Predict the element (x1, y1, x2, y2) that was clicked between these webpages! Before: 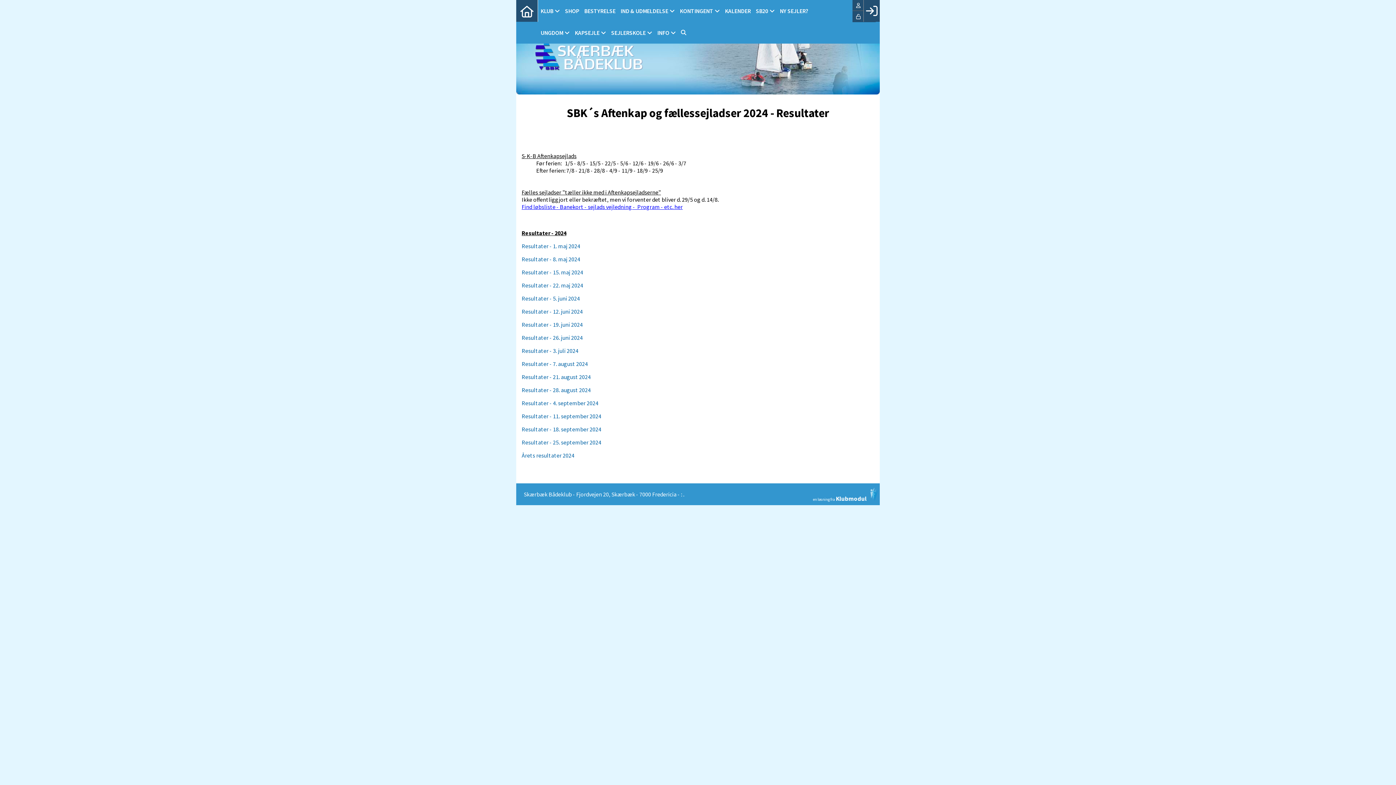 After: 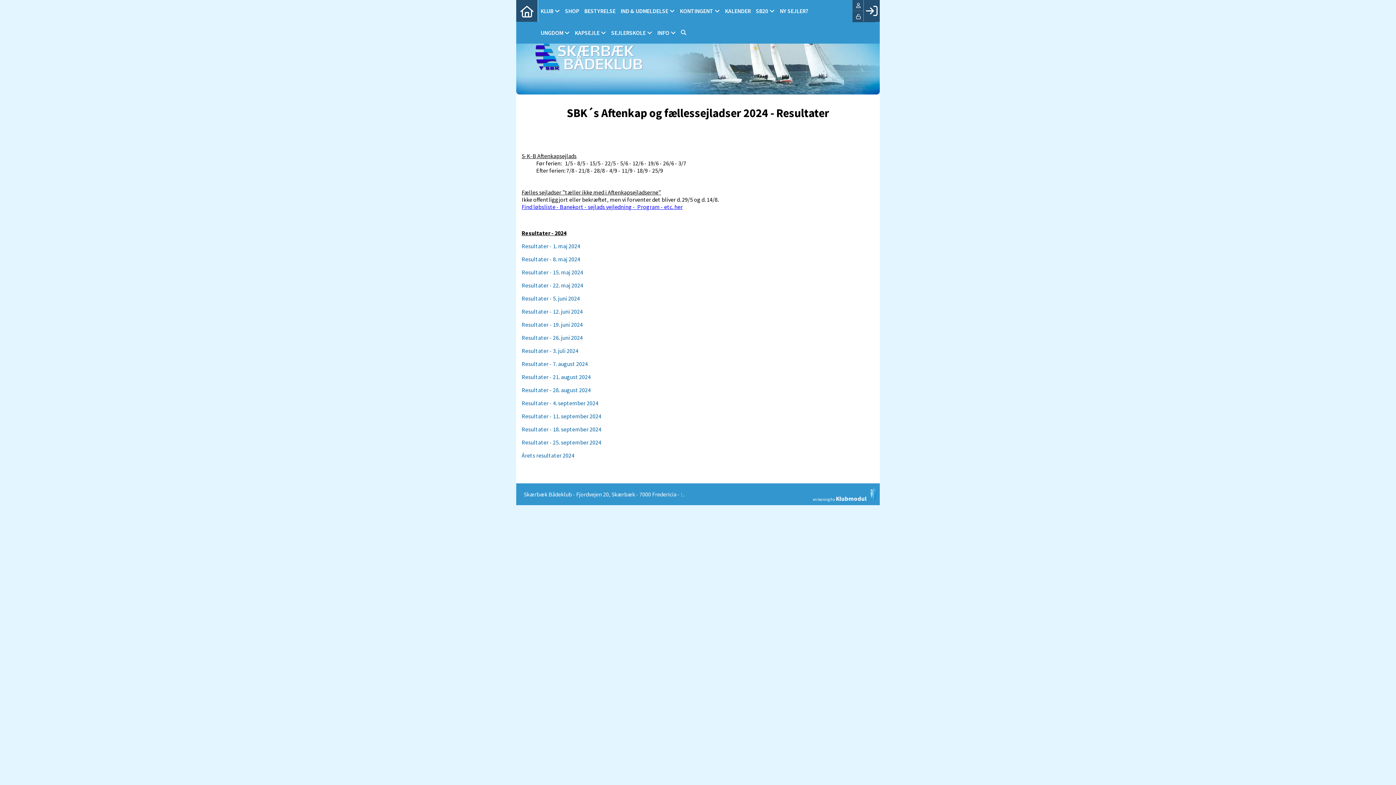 Action: label: SB20 bbox: (753, 0, 777, 21)